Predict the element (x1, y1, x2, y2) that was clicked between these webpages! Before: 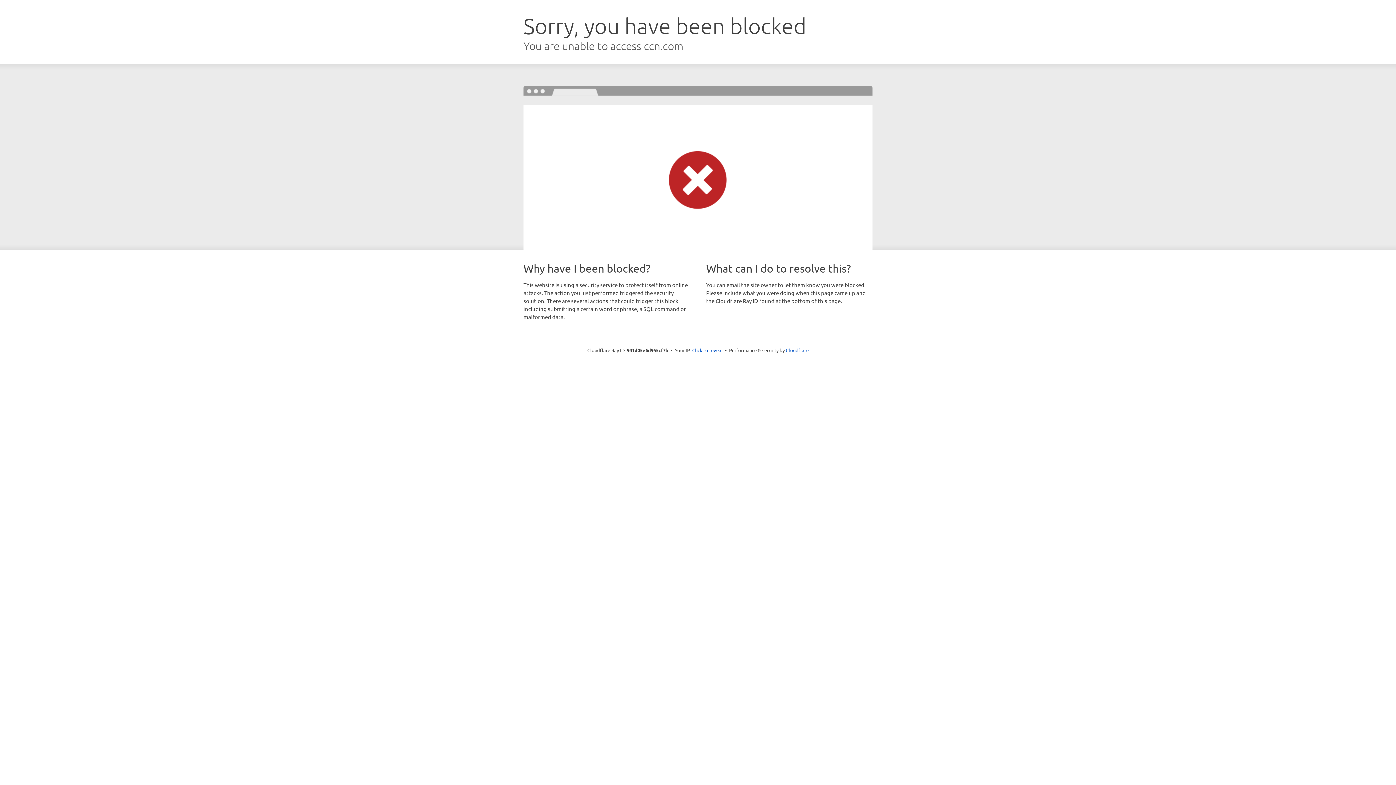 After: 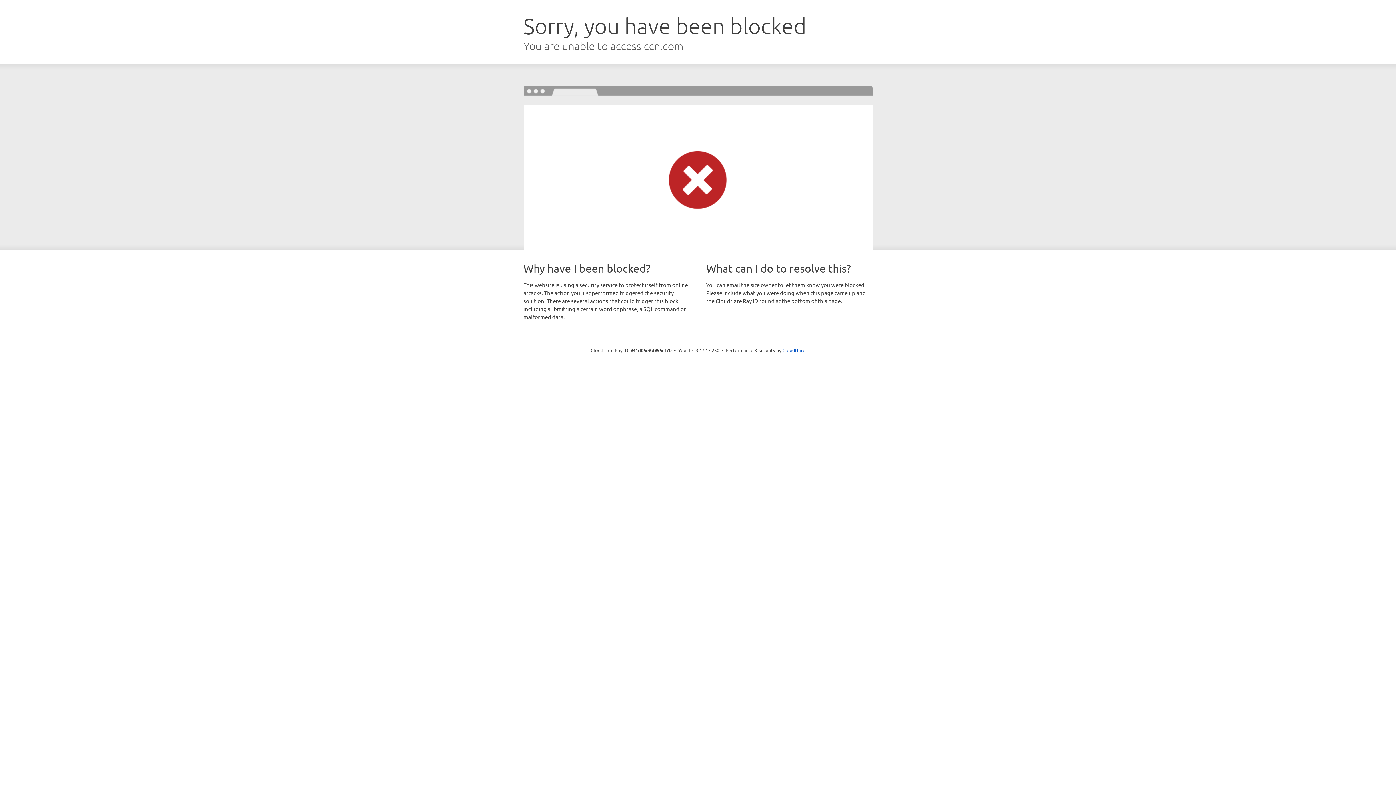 Action: label: Click to reveal bbox: (692, 346, 722, 353)